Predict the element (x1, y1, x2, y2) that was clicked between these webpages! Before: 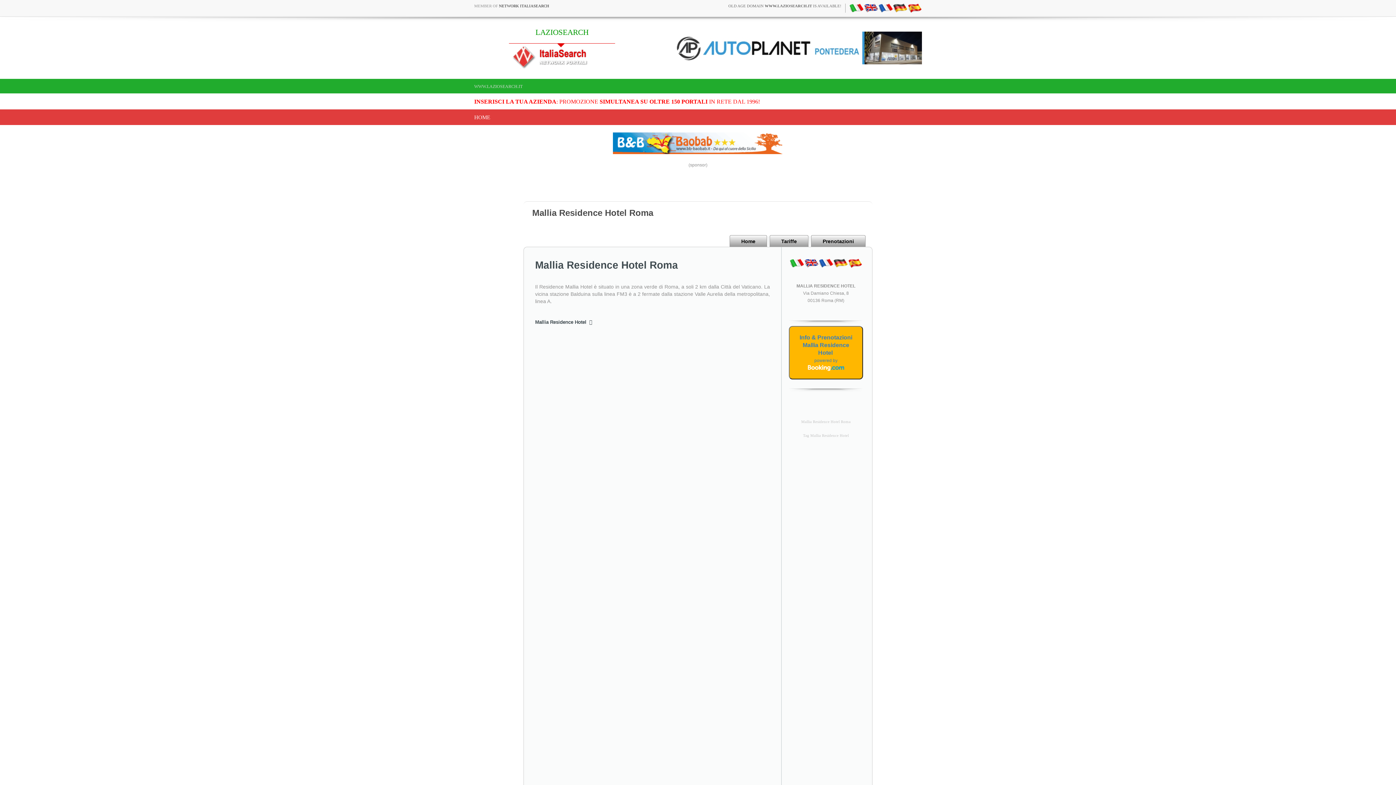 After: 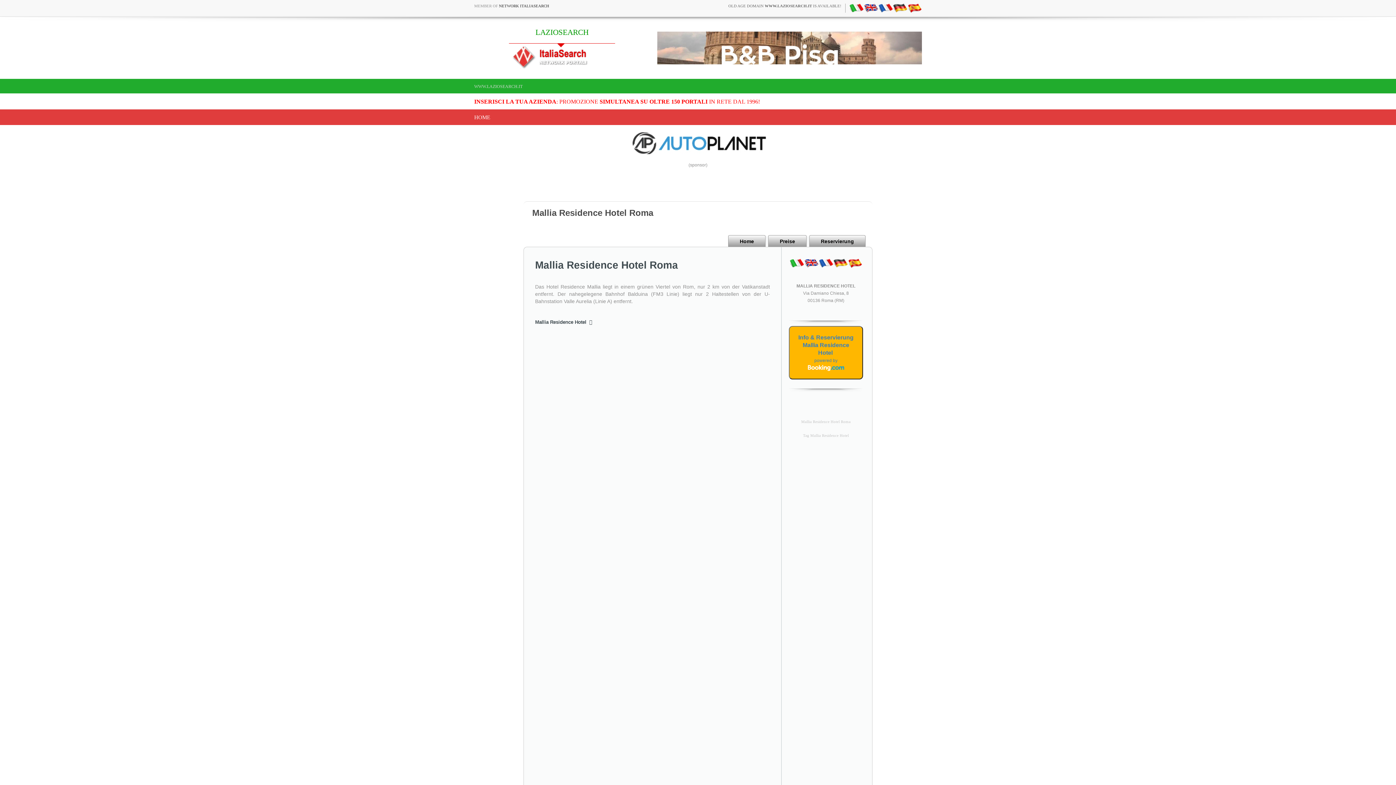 Action: bbox: (892, 5, 907, 9)